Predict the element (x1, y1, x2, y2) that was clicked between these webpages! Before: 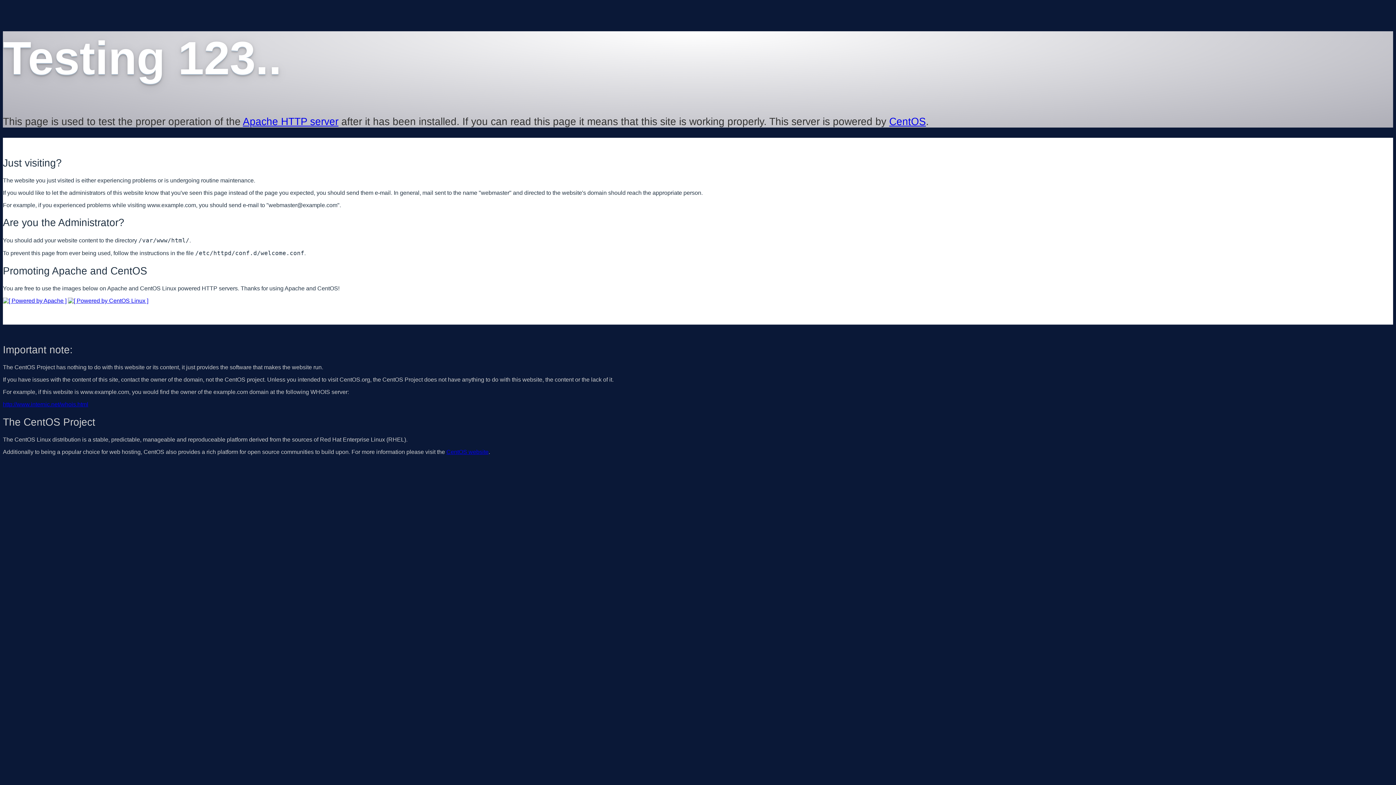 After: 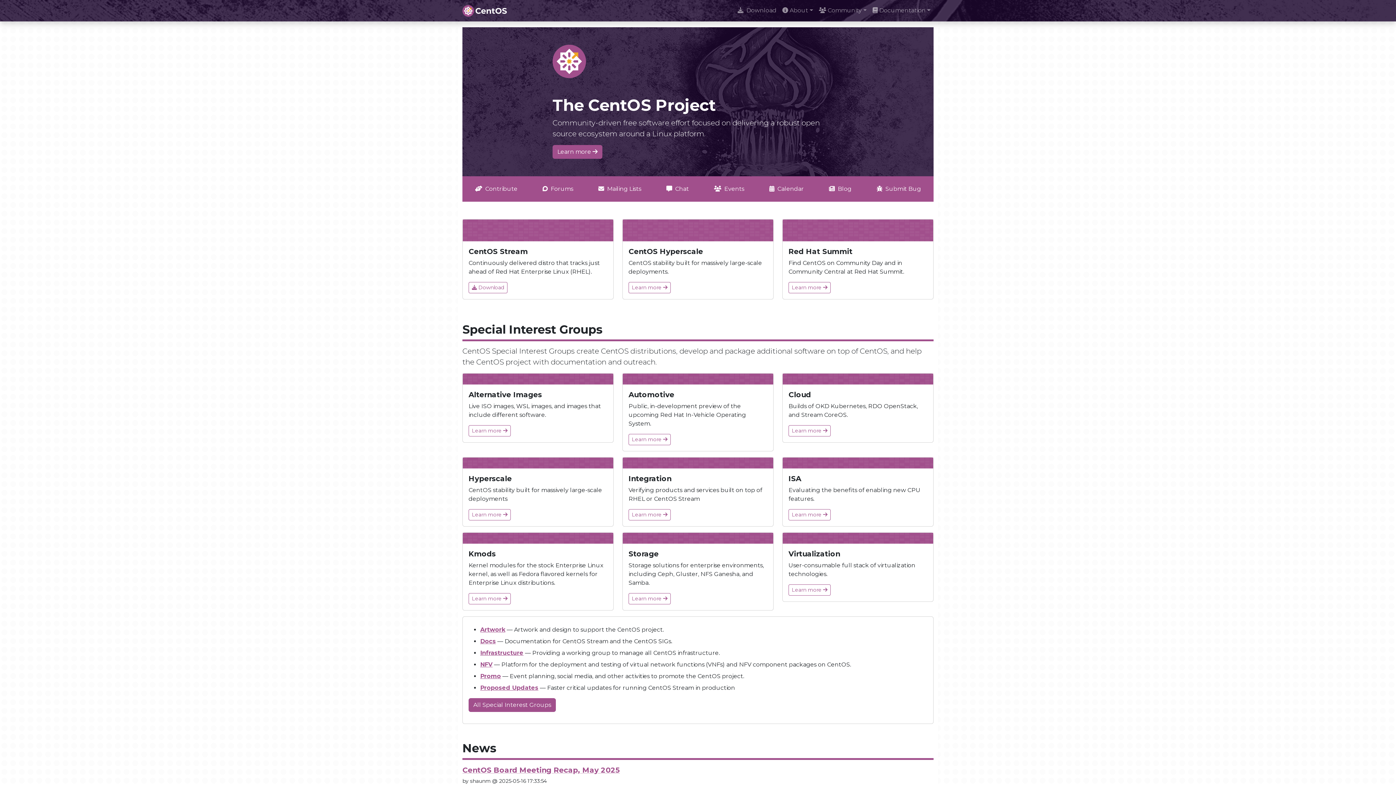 Action: label: CentOS website bbox: (446, 449, 488, 455)